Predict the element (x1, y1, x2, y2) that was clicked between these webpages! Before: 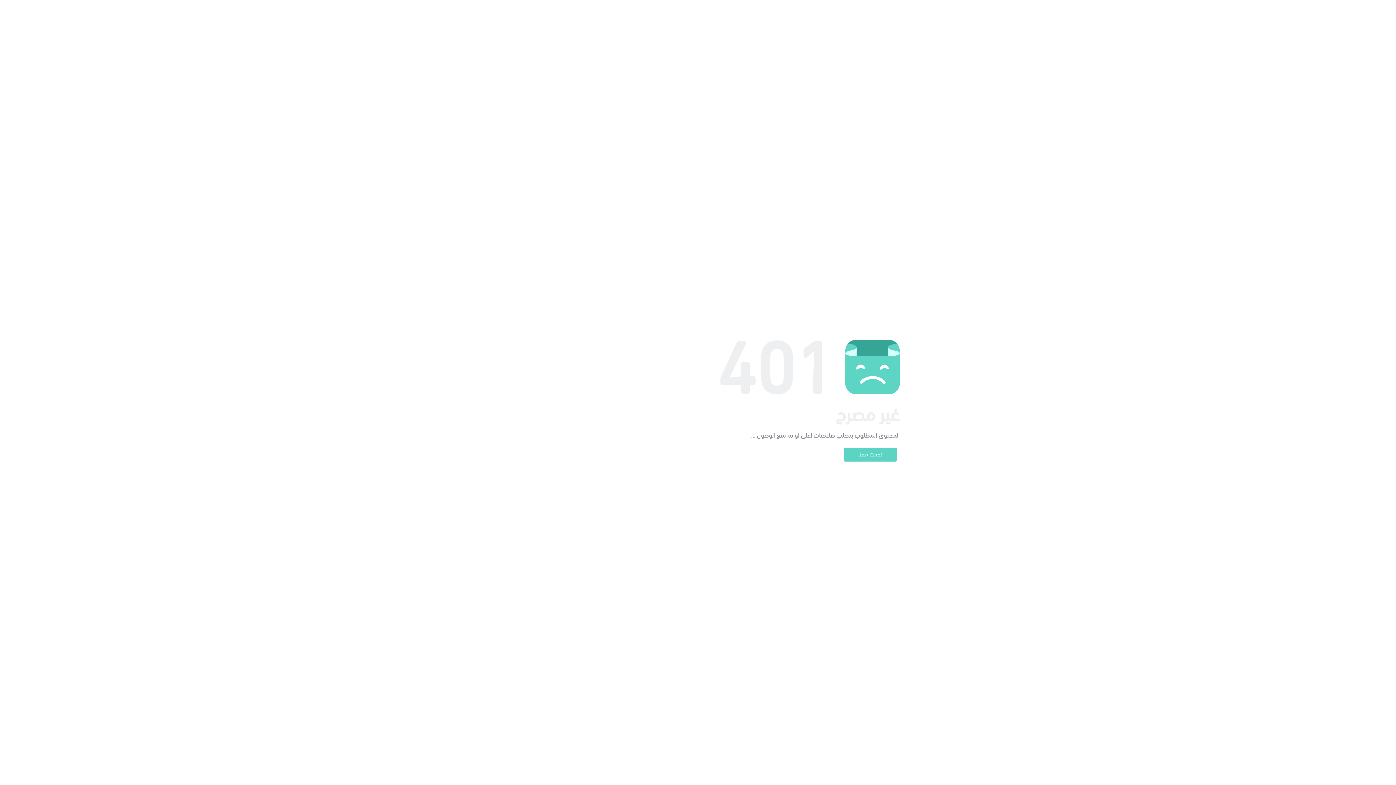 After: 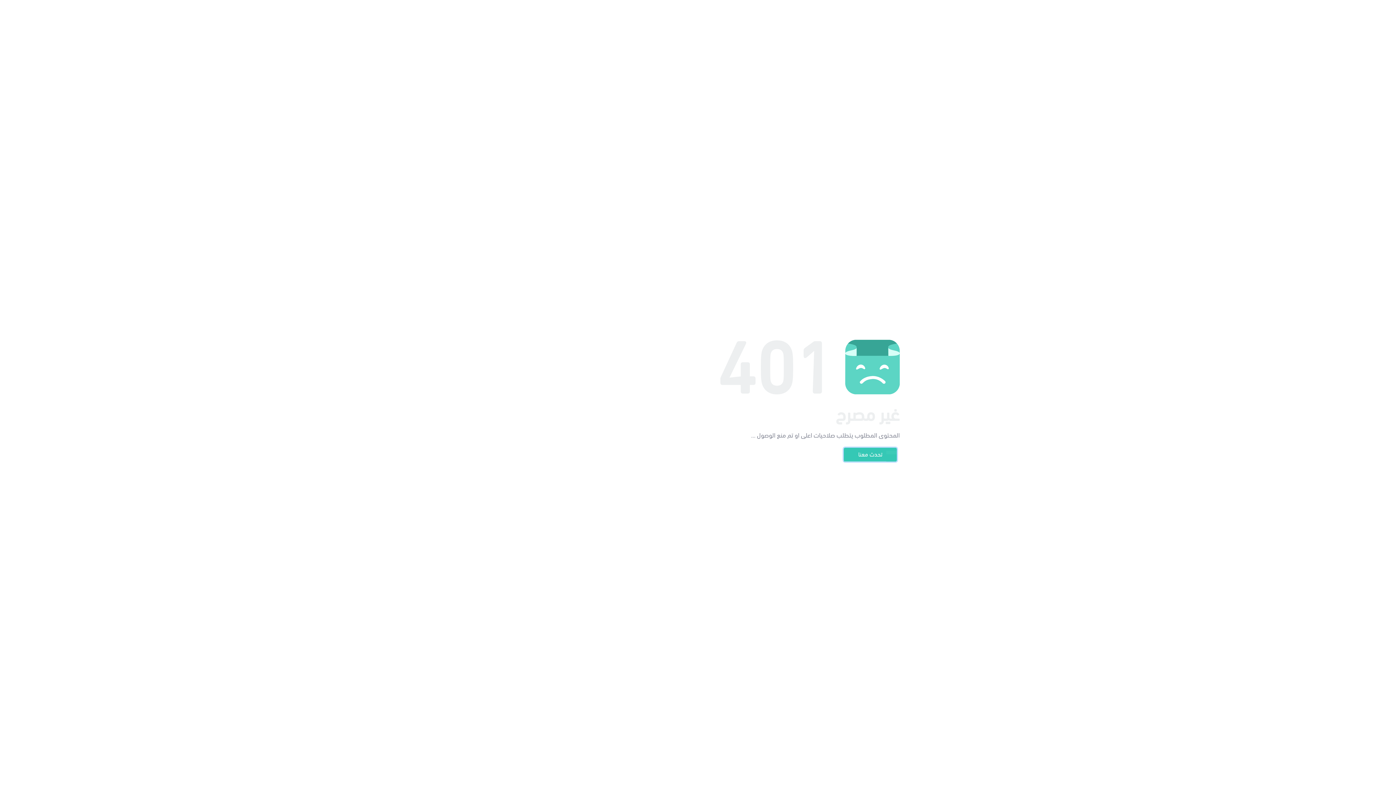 Action: bbox: (844, 448, 897, 461) label: تحدث معنا